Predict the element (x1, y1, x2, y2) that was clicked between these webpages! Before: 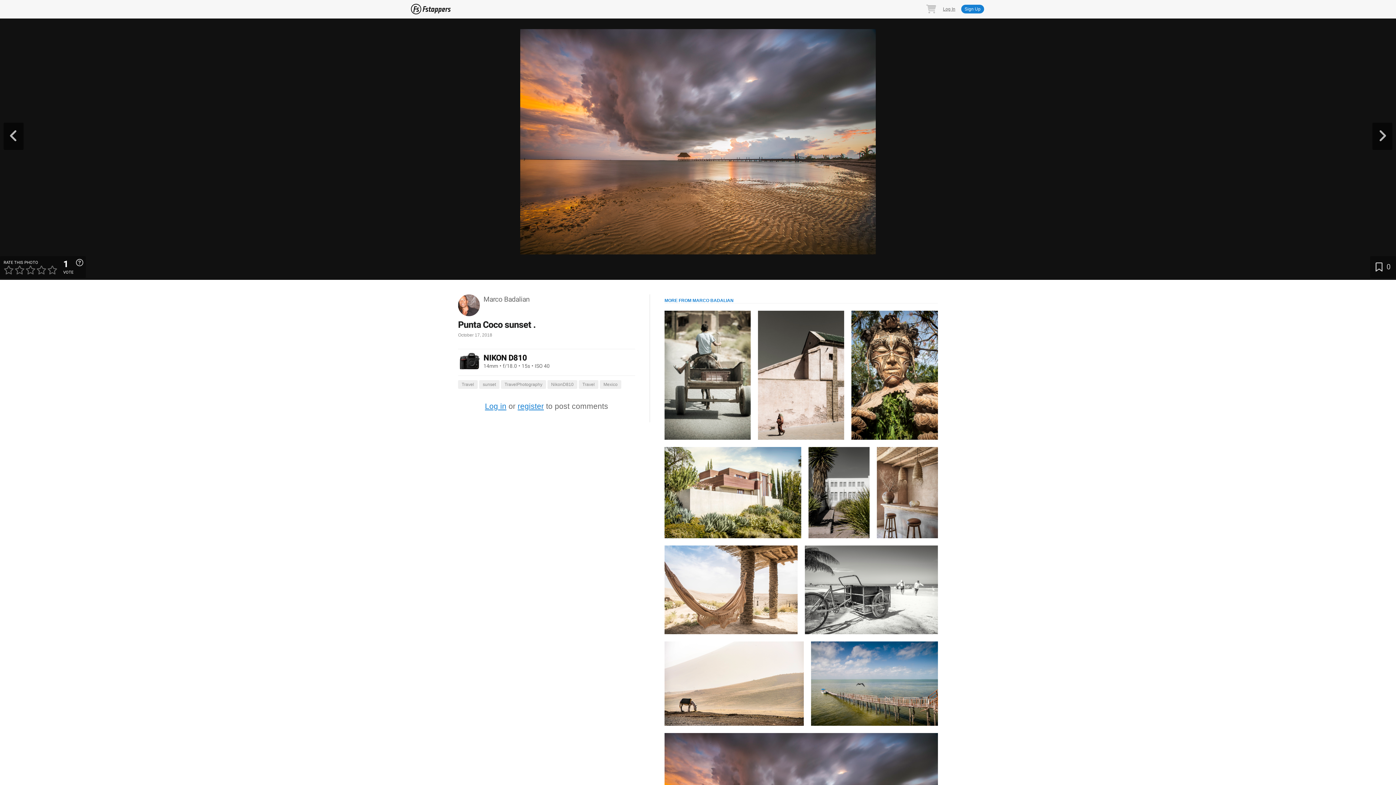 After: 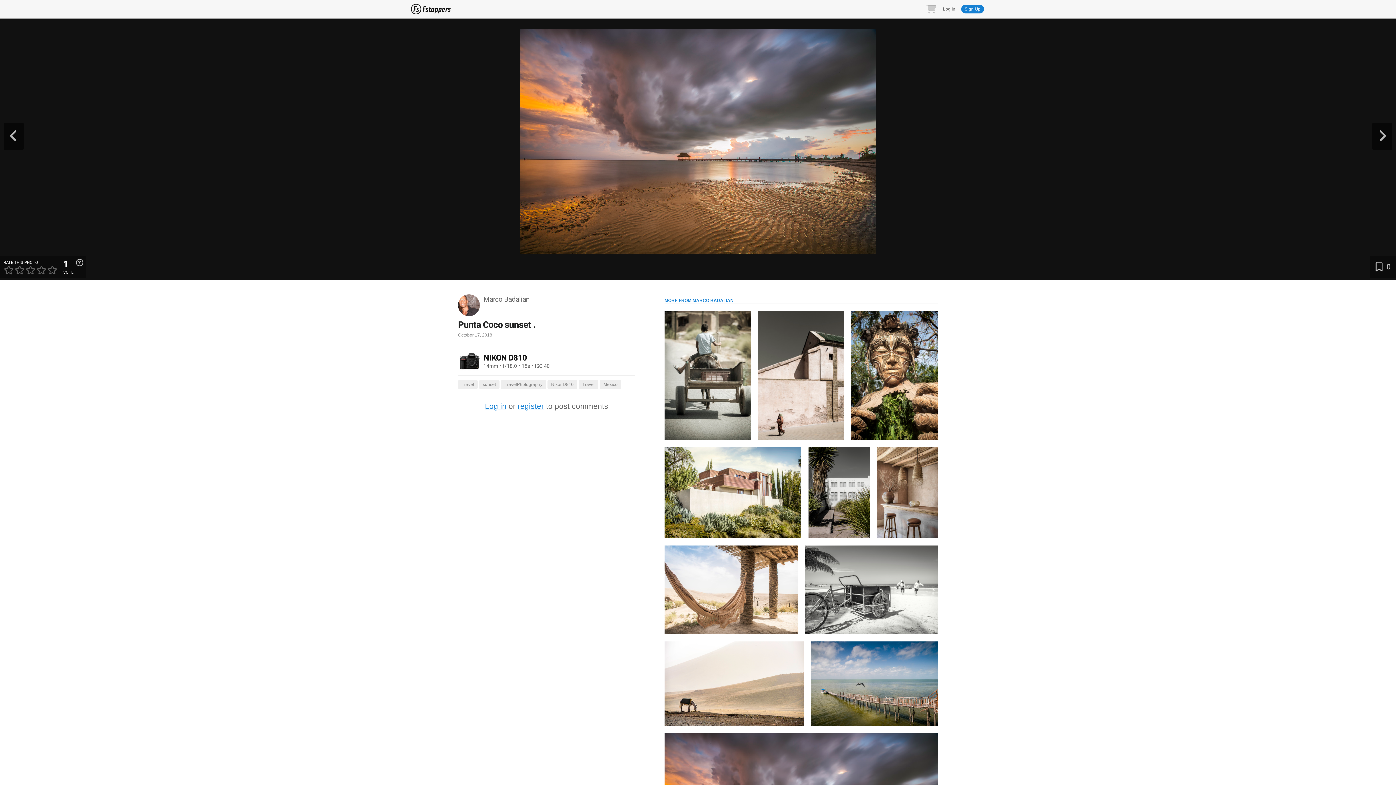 Action: label: NIKON D810 bbox: (483, 352, 527, 364)